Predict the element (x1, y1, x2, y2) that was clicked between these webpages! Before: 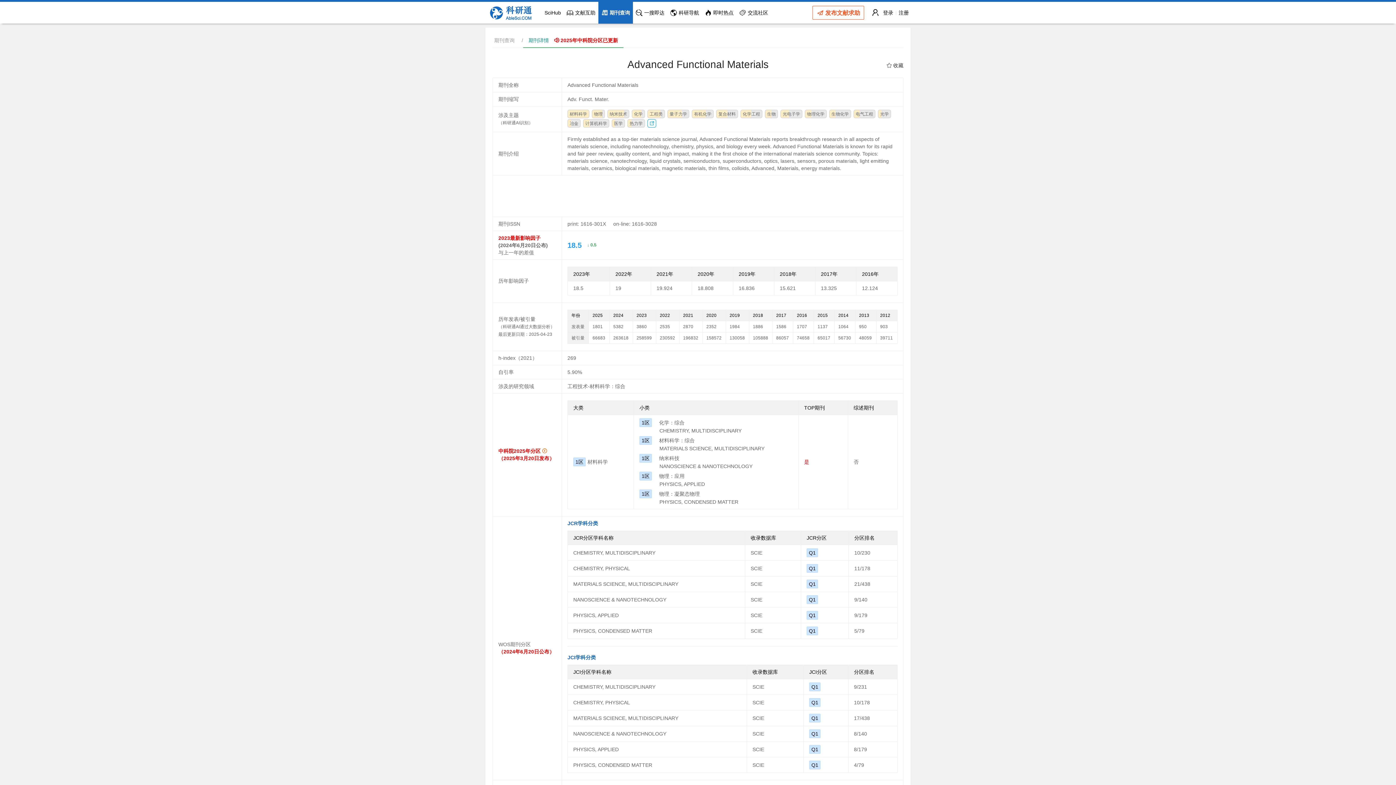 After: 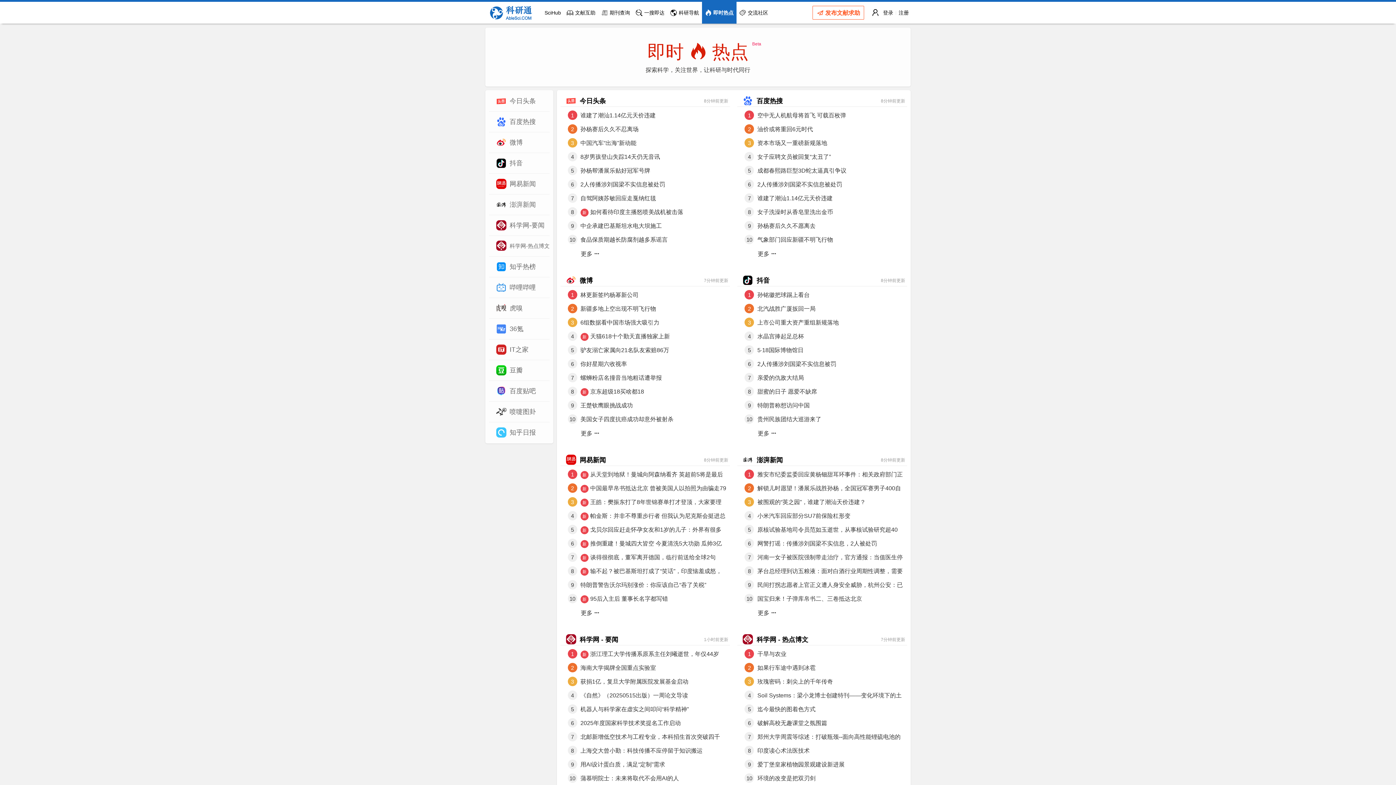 Action: label: 即时热点 bbox: (702, 1, 736, 23)